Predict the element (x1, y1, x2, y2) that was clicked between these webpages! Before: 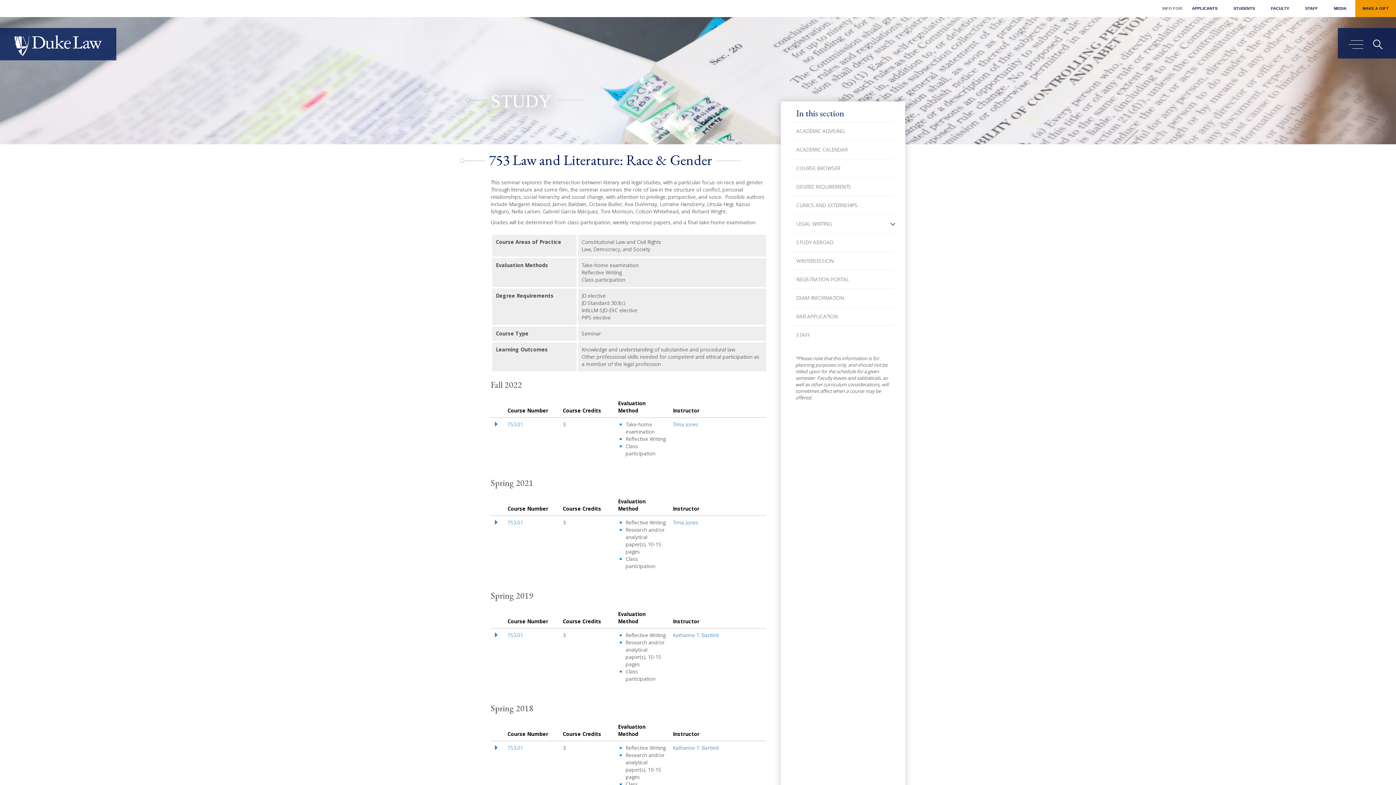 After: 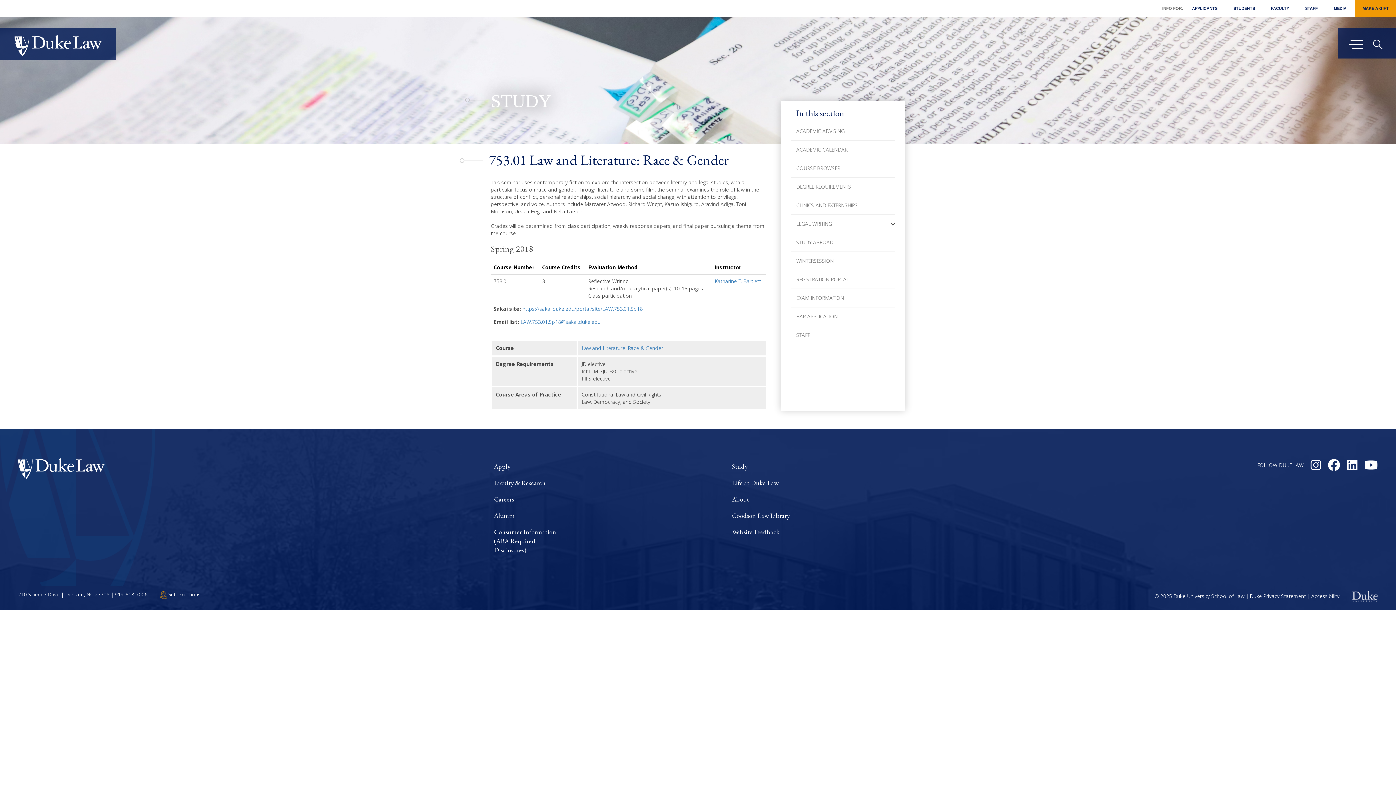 Action: bbox: (507, 744, 523, 751) label: 753.01